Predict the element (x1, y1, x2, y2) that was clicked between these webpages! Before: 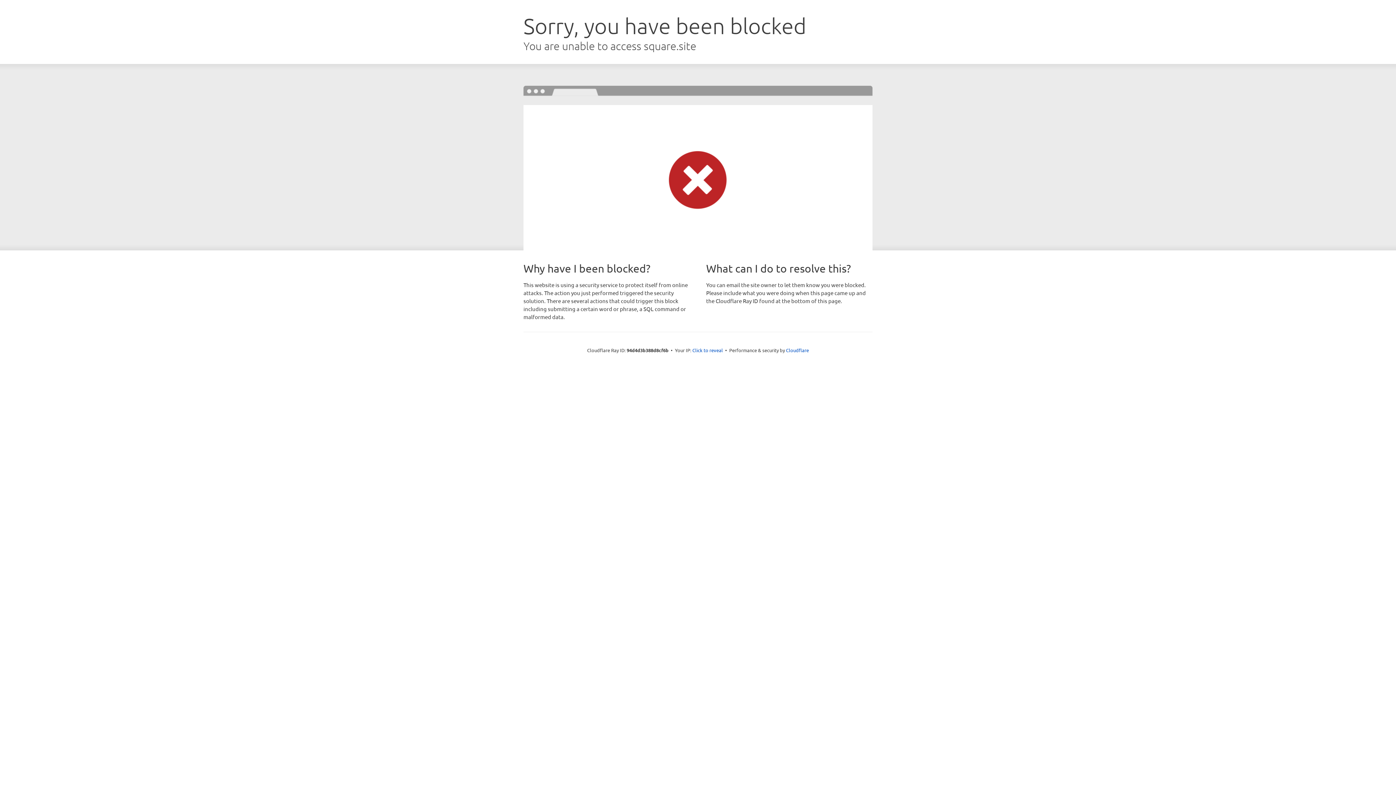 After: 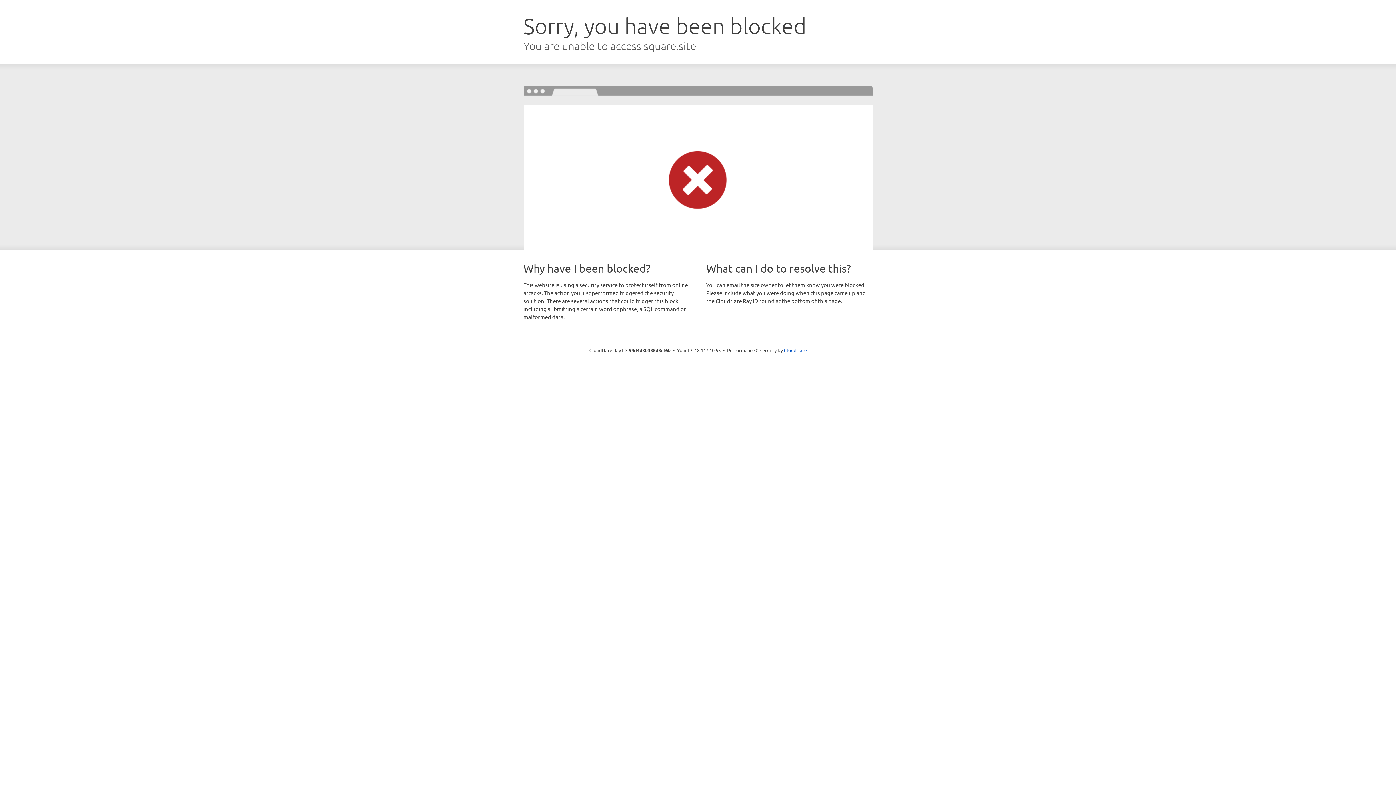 Action: bbox: (692, 346, 723, 353) label: Click to reveal